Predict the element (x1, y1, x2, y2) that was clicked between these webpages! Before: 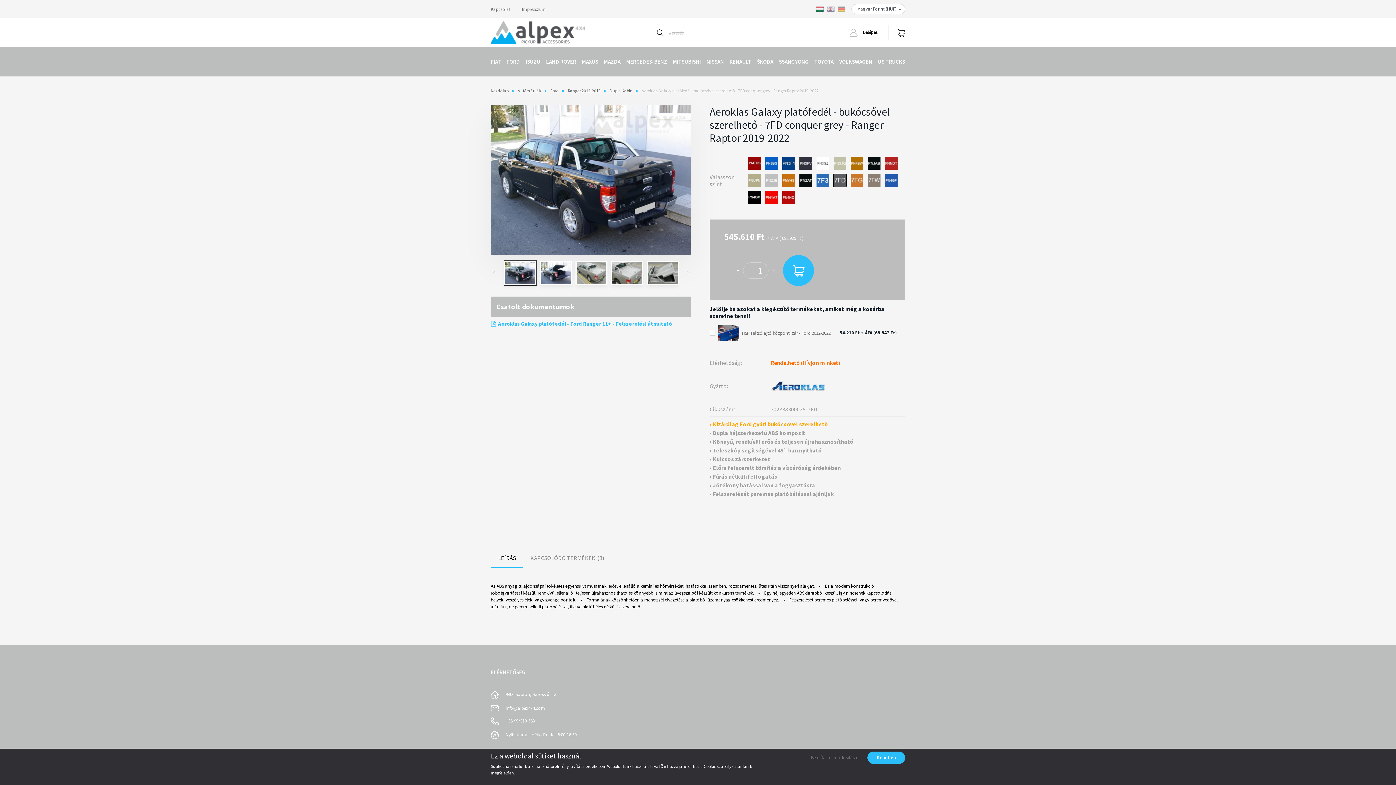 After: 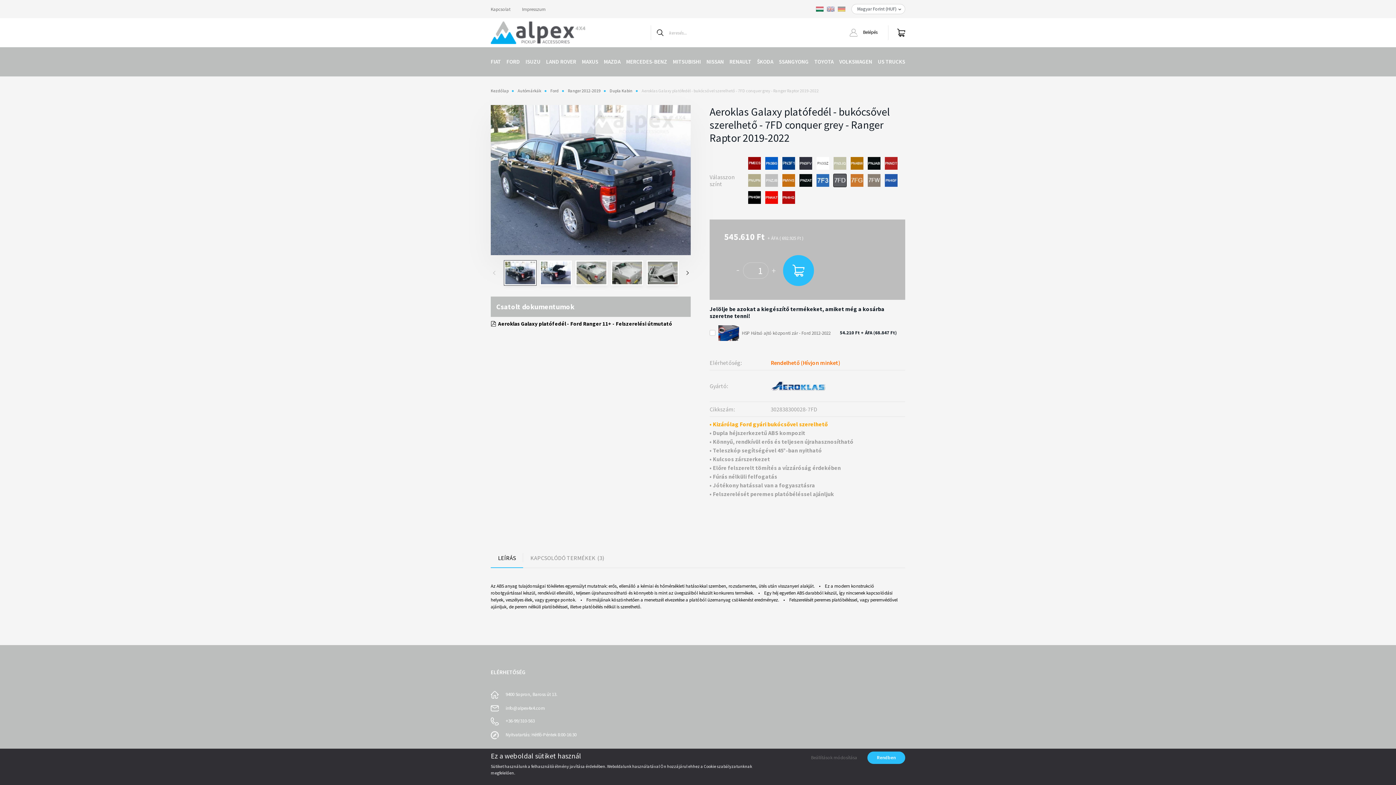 Action: label: Aeroklas Galaxy platófedél - Ford Ranger 11+ - Felszerelési útmutató bbox: (490, 320, 690, 327)